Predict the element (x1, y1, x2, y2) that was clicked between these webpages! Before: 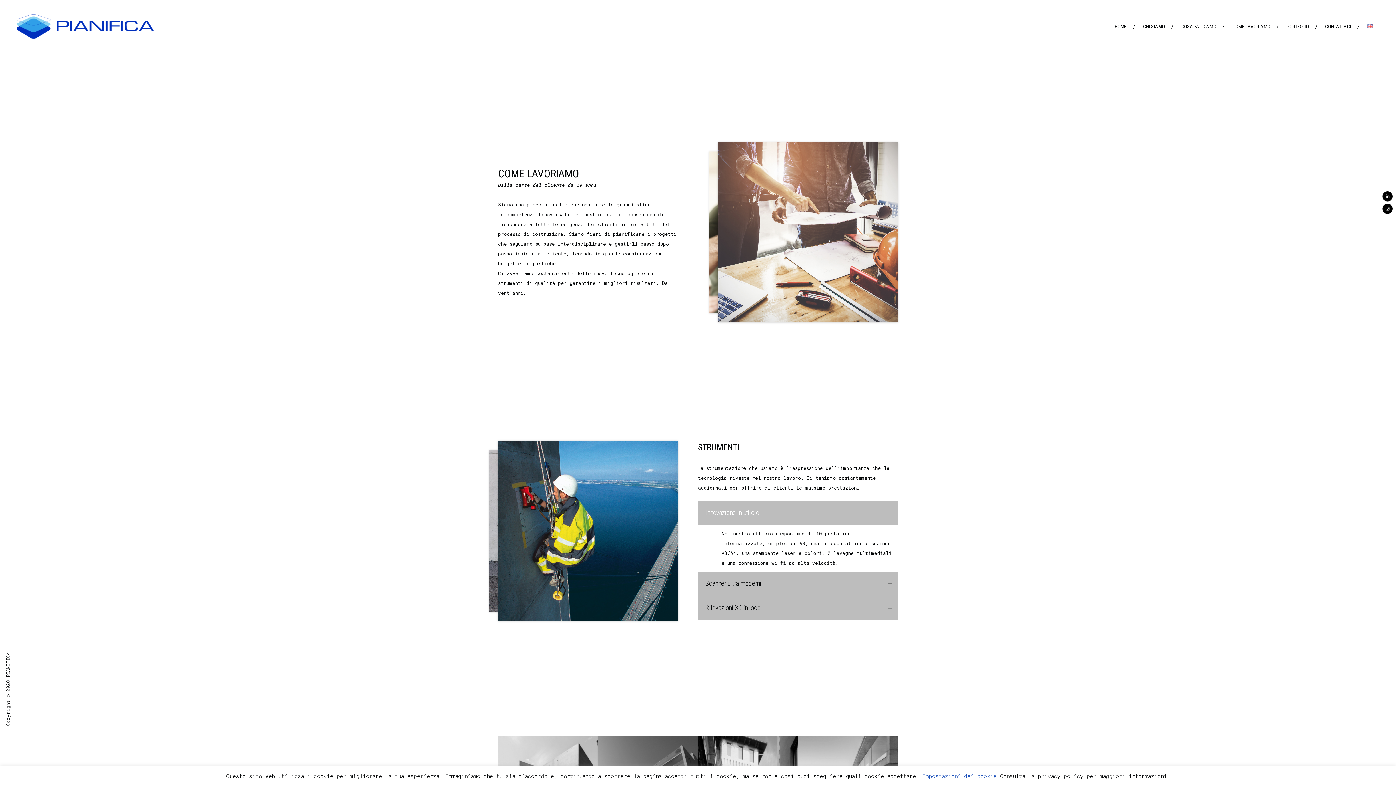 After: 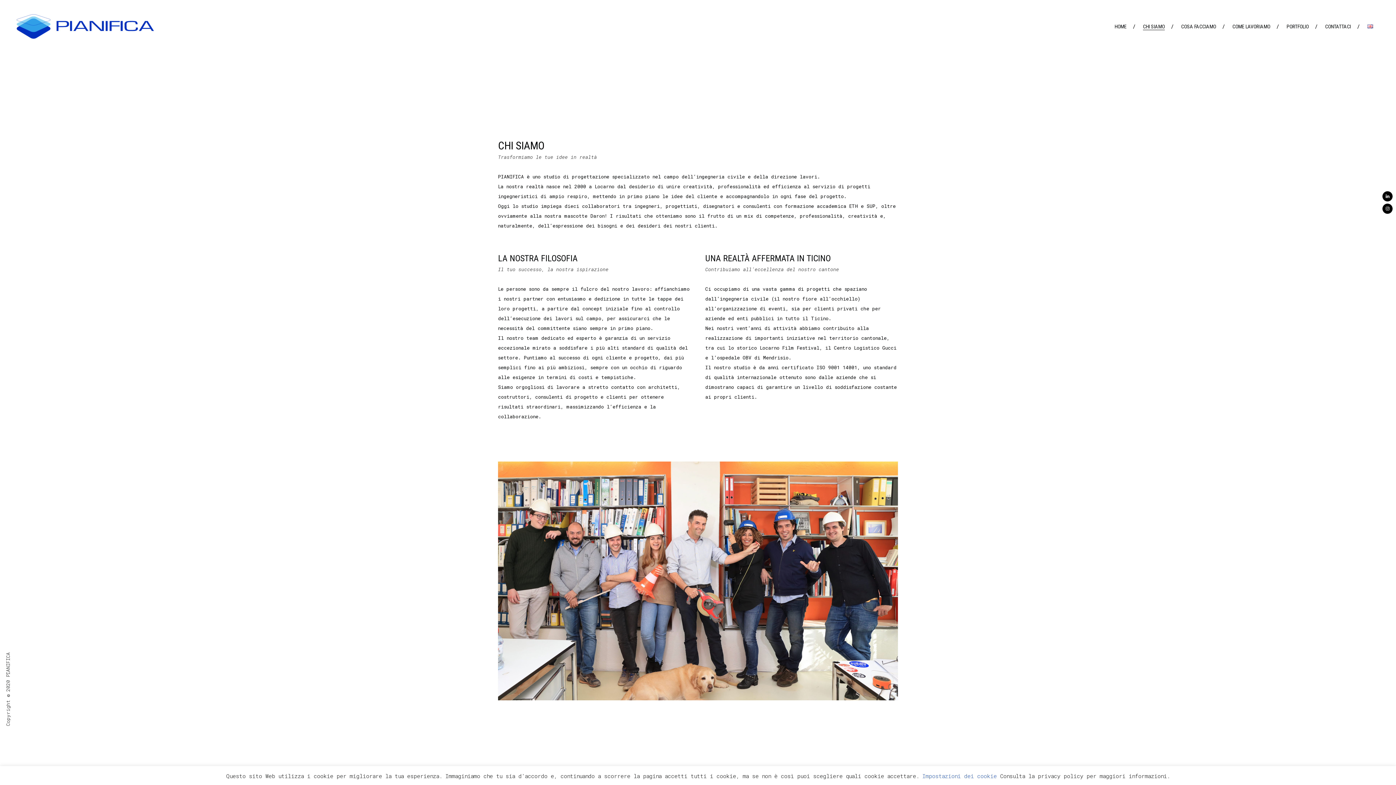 Action: bbox: (1136, 12, 1171, 41) label: CHI SIAMO